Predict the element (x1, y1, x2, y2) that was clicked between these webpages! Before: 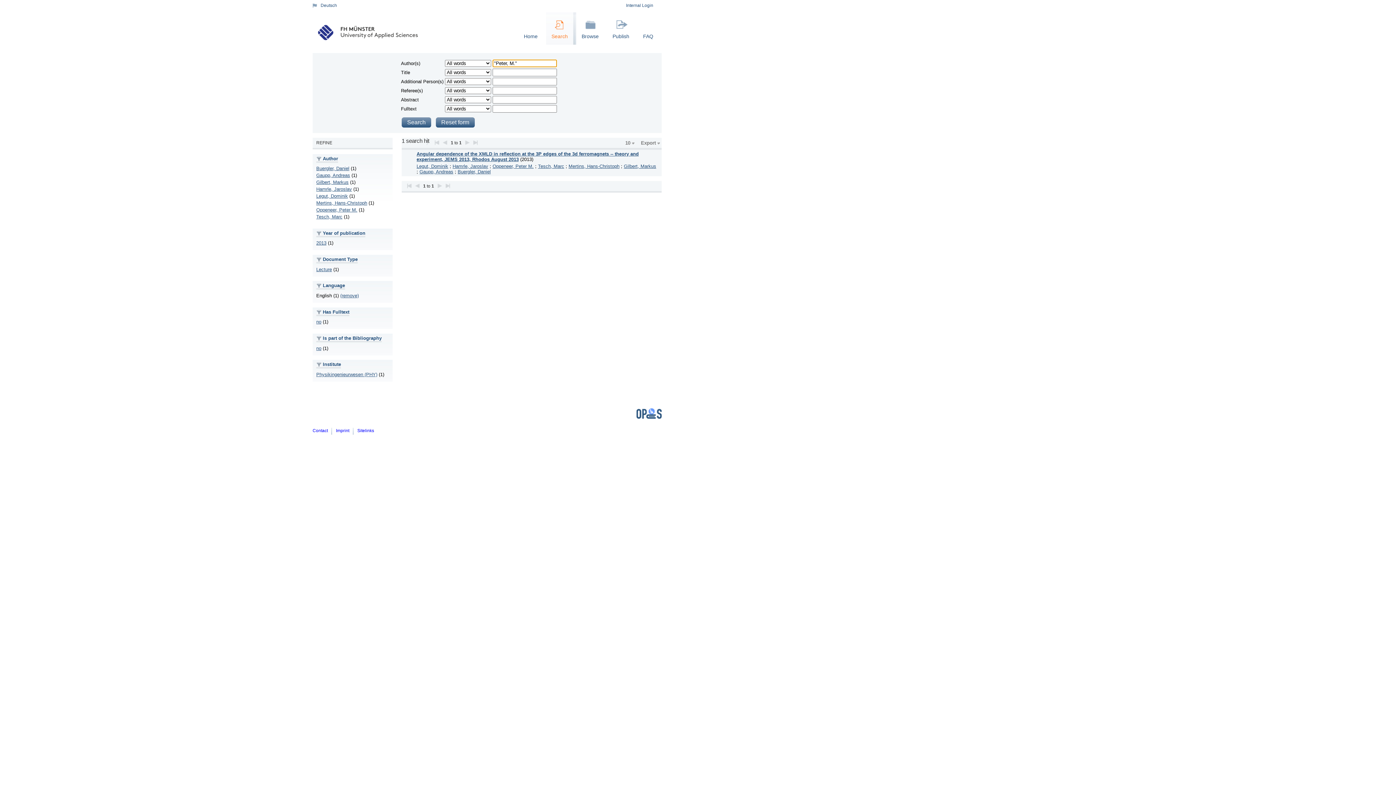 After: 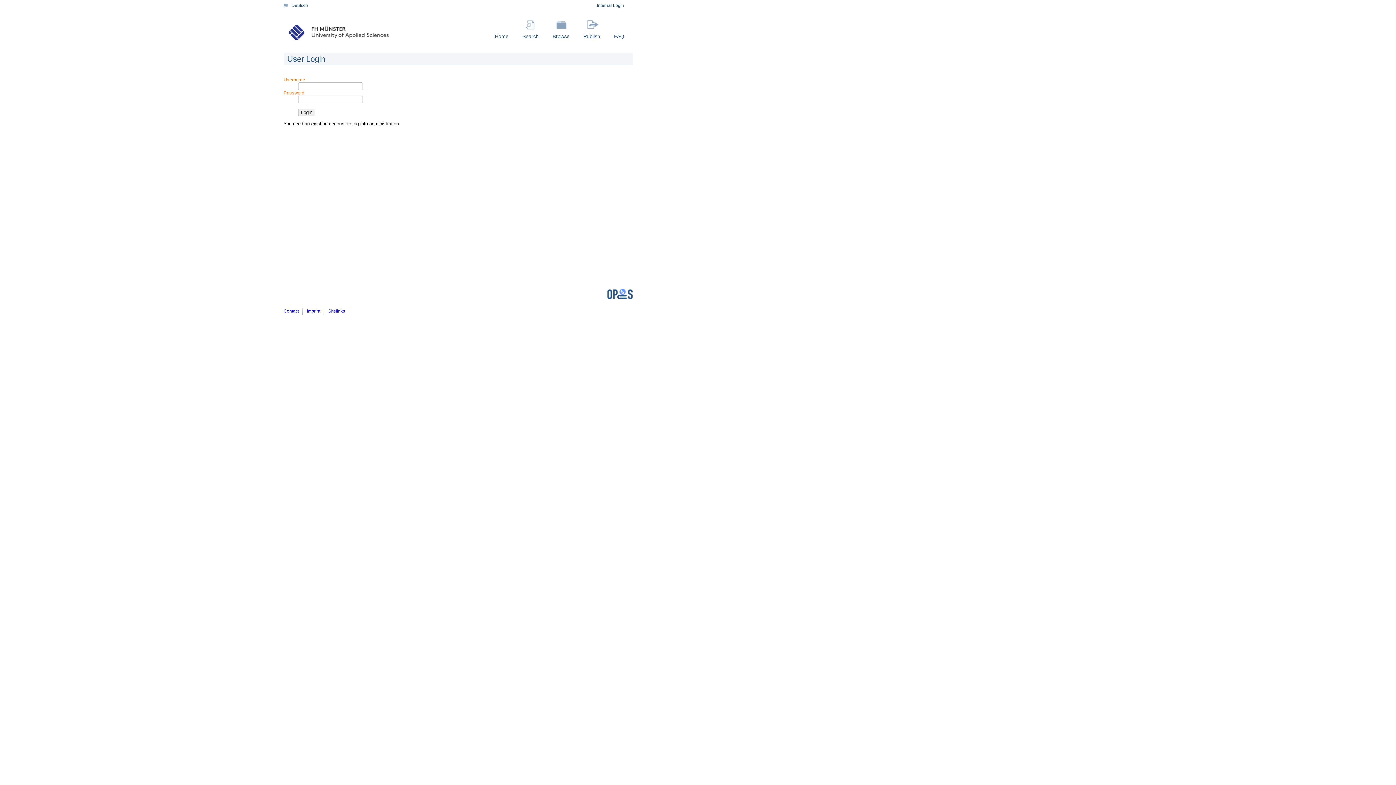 Action: label: Internal Login bbox: (626, 2, 653, 8)